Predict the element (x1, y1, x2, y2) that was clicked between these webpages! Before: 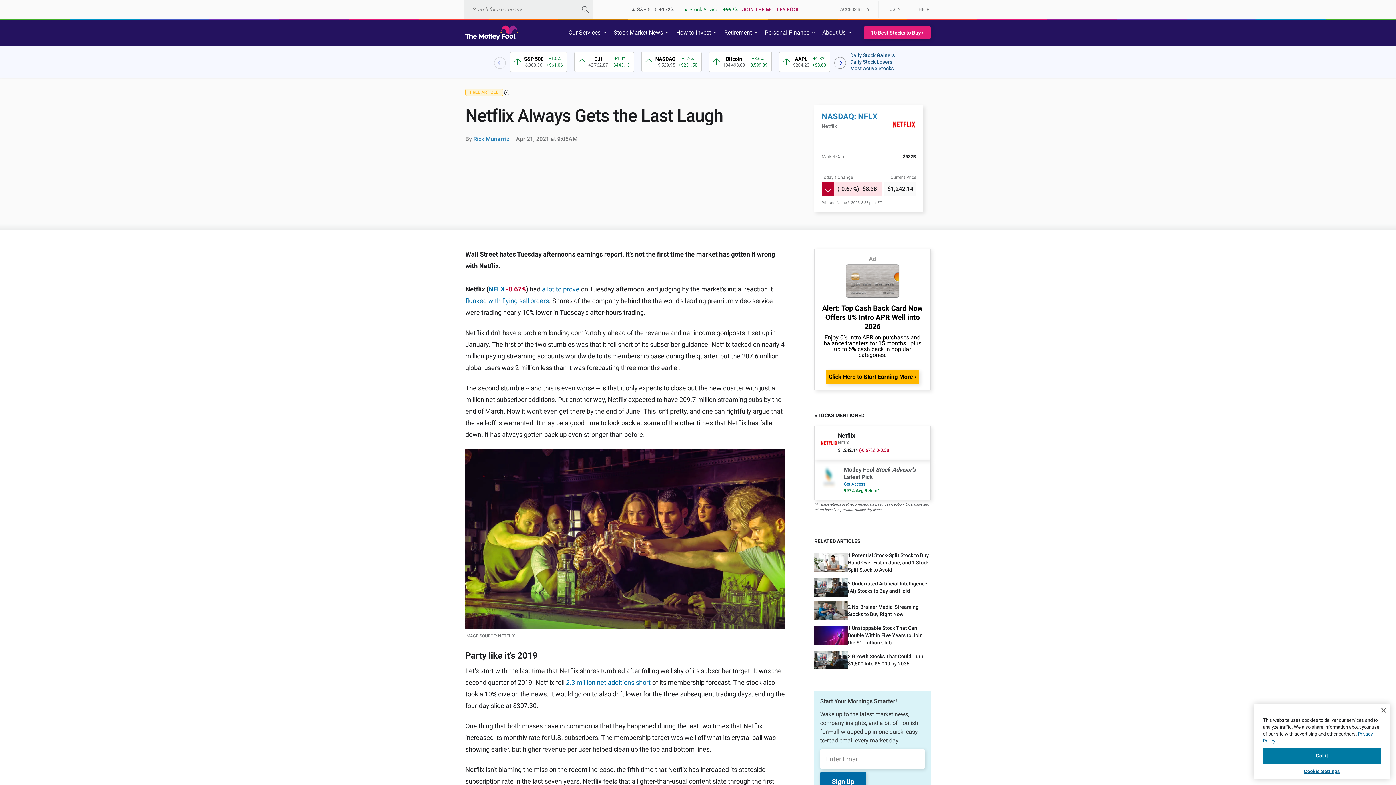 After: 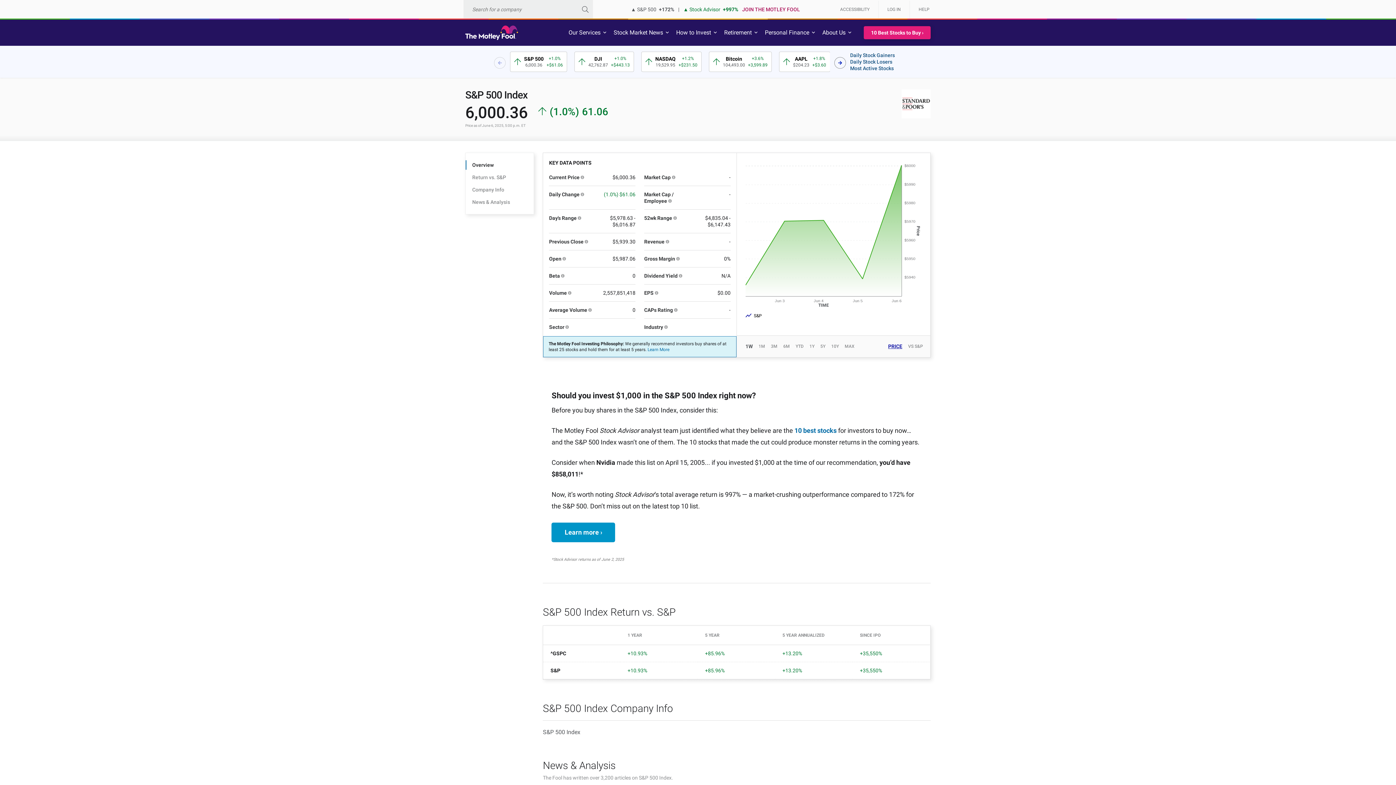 Action: bbox: (510, 51, 567, 72) label: 1 / 12